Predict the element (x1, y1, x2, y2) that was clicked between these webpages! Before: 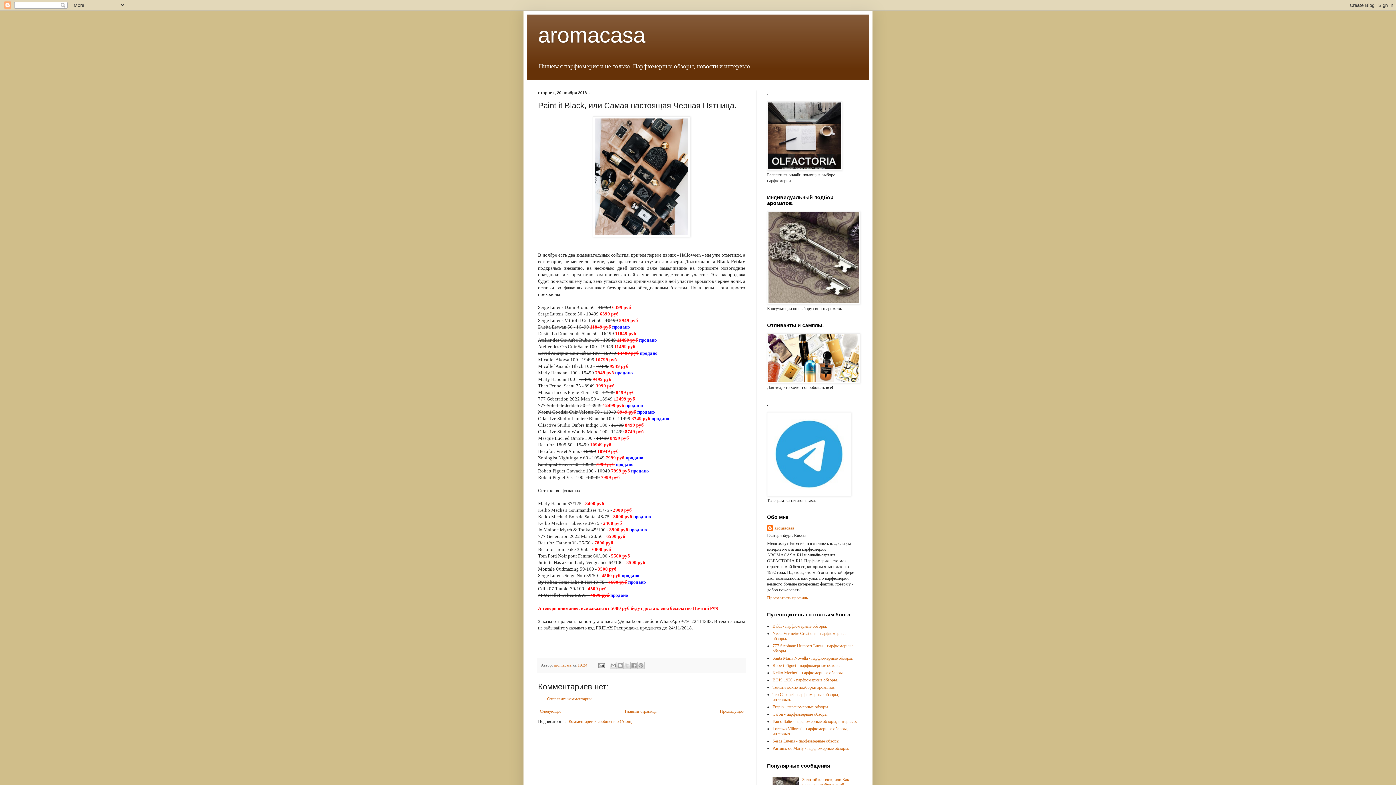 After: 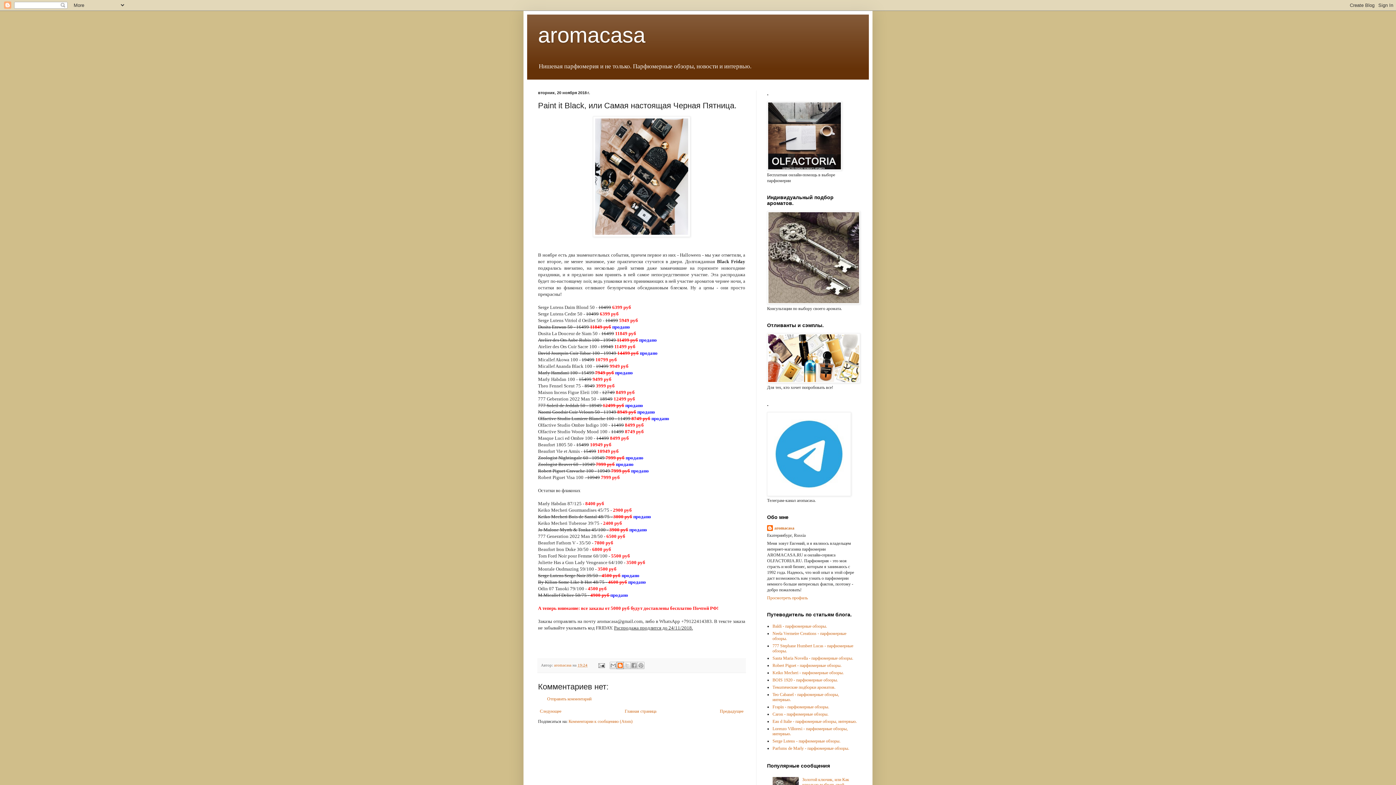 Action: bbox: (616, 662, 623, 669) label: Написать об этом в блоге